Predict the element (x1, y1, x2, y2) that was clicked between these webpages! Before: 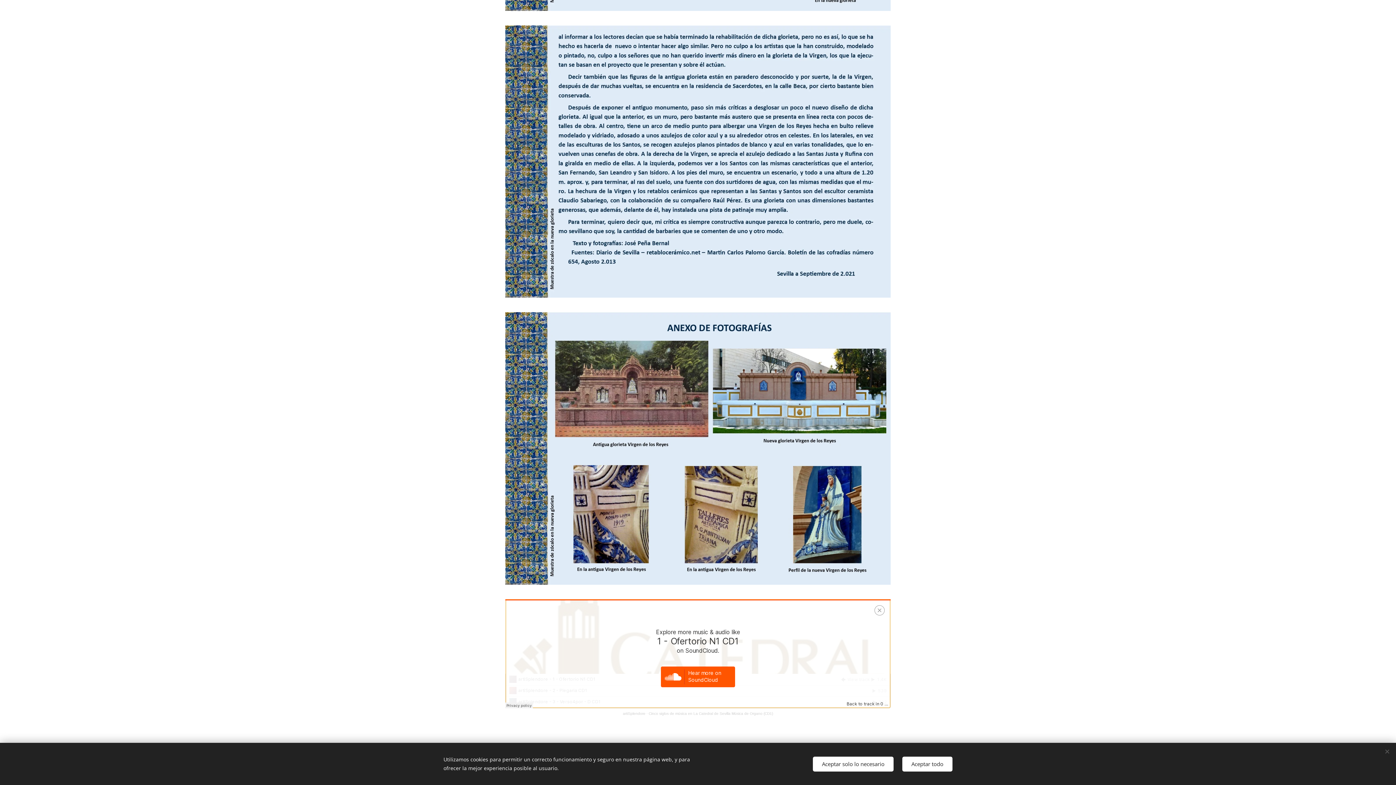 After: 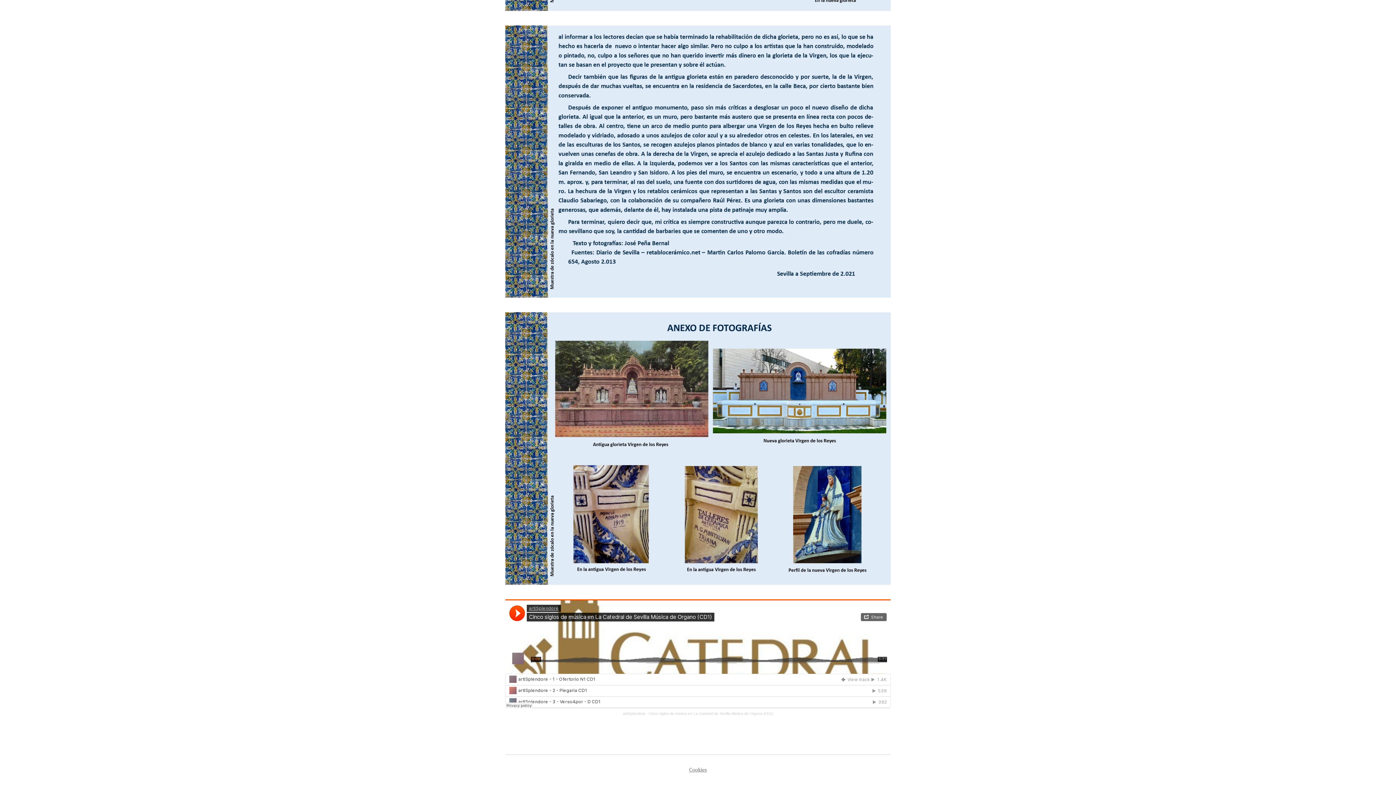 Action: bbox: (902, 756, 952, 771) label: Aceptar todo